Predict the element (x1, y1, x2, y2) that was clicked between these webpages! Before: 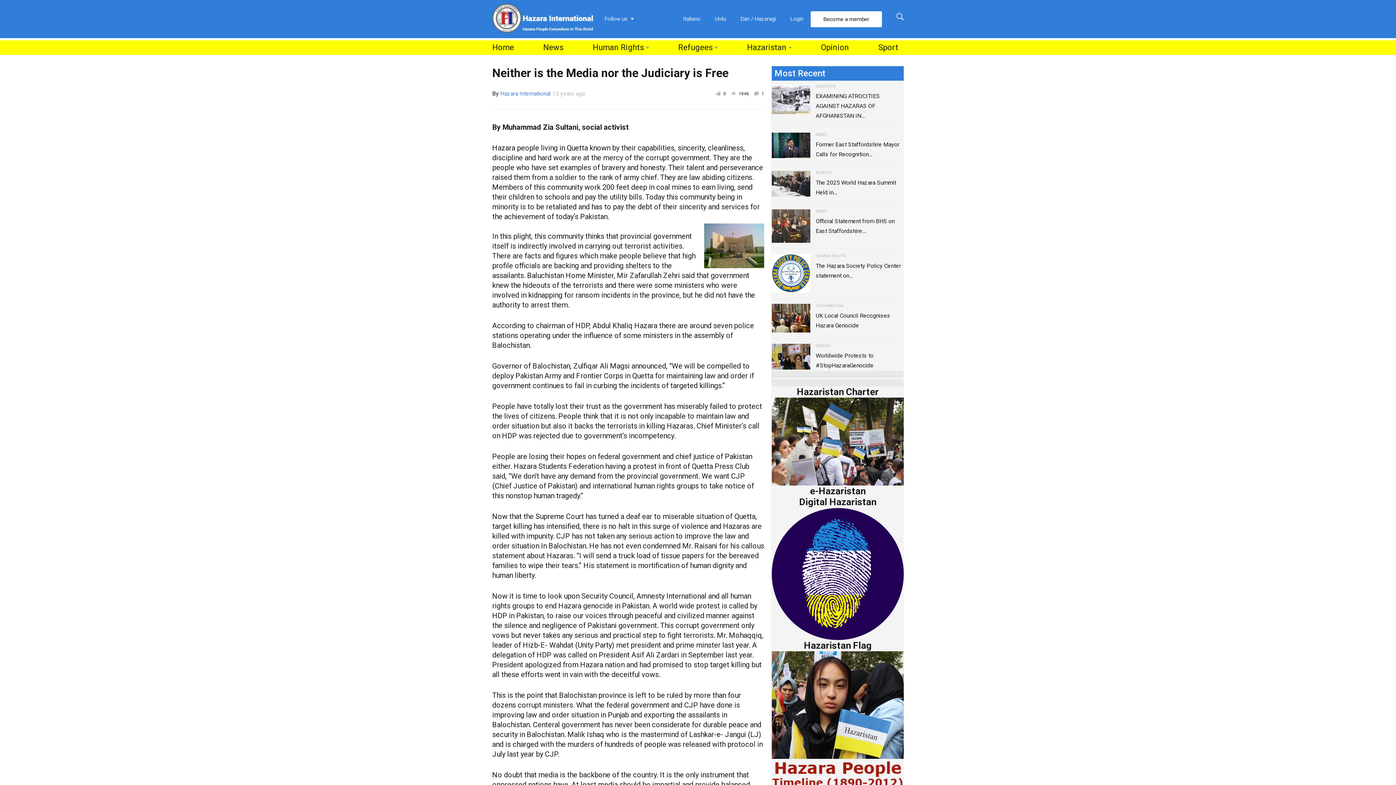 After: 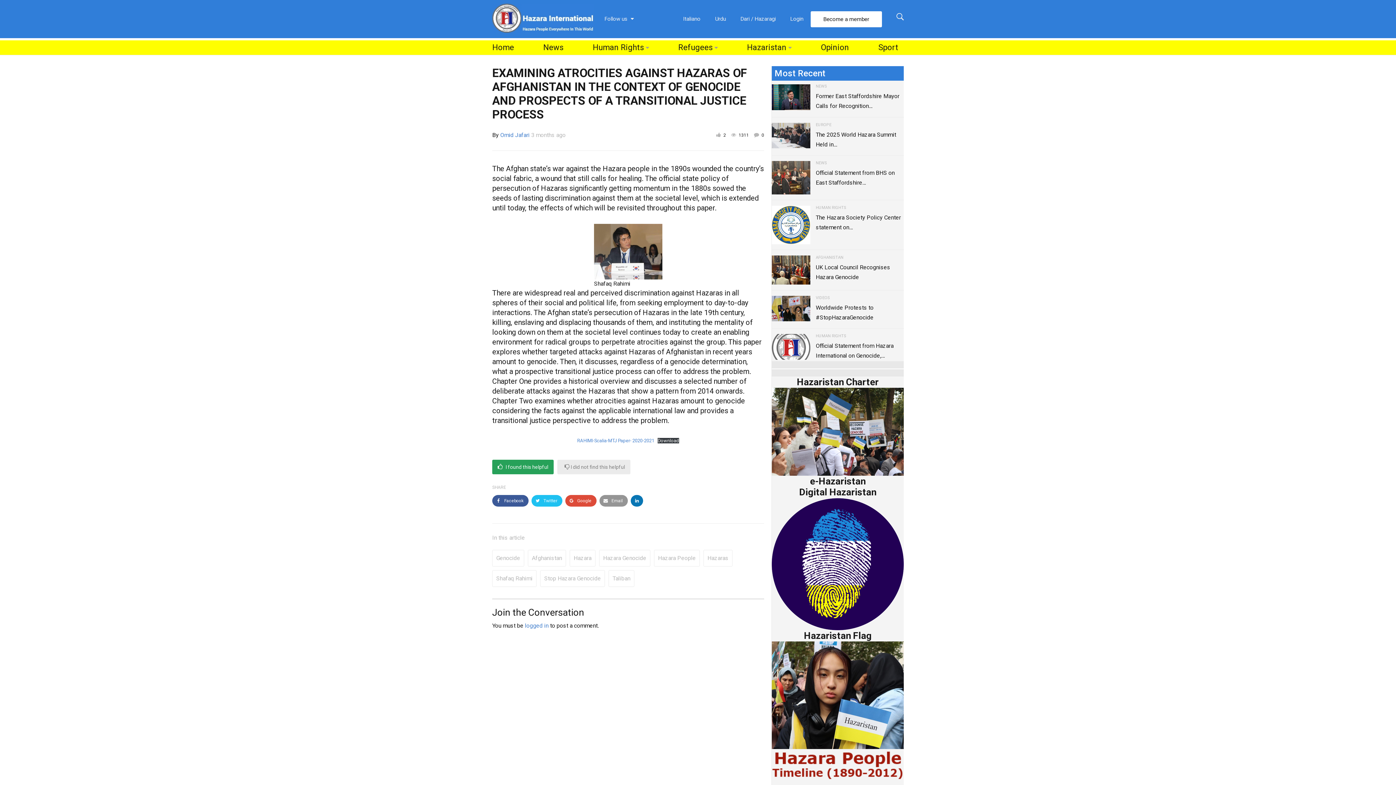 Action: label: EXAMINING ATROCITIES AGAINST HAZARAS OF AFGHANISTAN IN… bbox: (816, 92, 880, 119)